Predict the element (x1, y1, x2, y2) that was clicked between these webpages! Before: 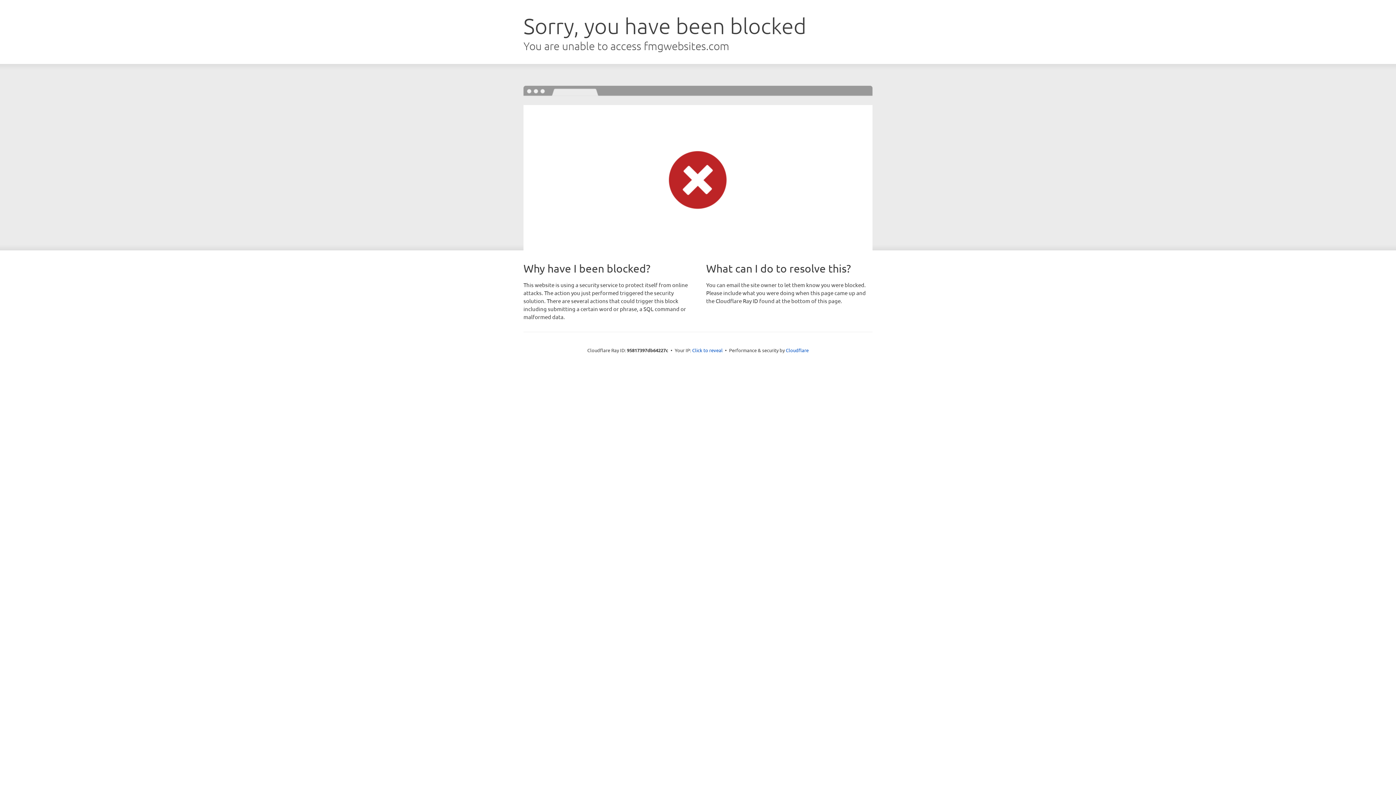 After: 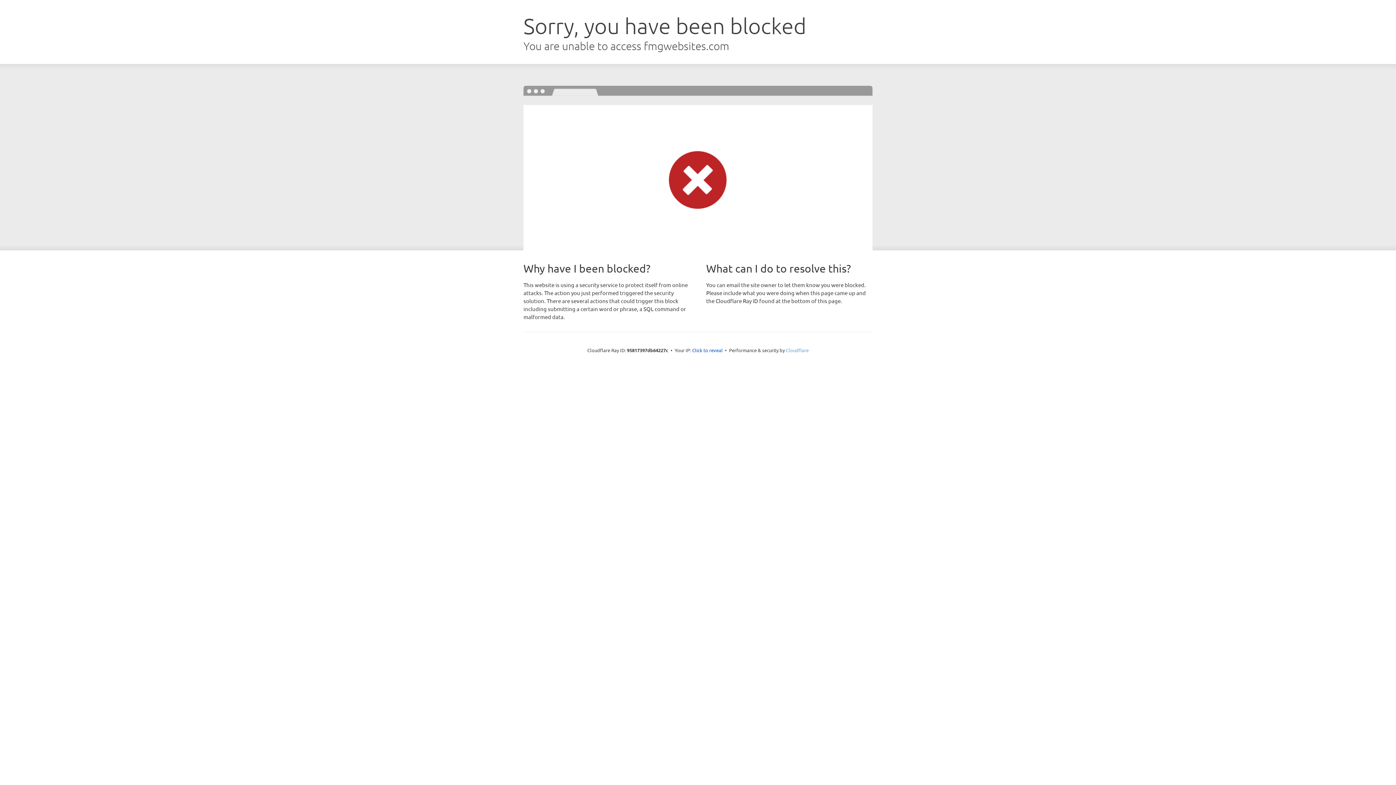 Action: bbox: (786, 347, 808, 353) label: Cloudflare